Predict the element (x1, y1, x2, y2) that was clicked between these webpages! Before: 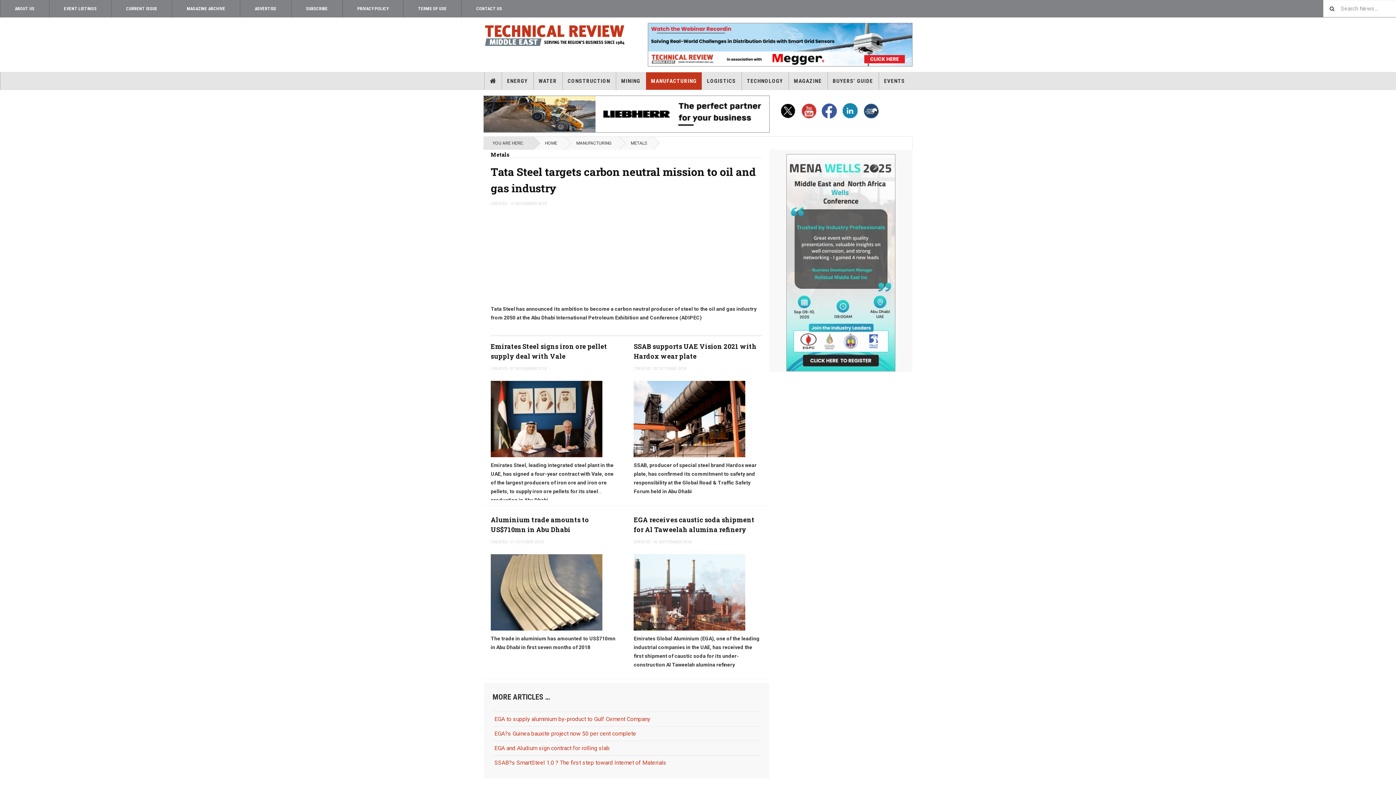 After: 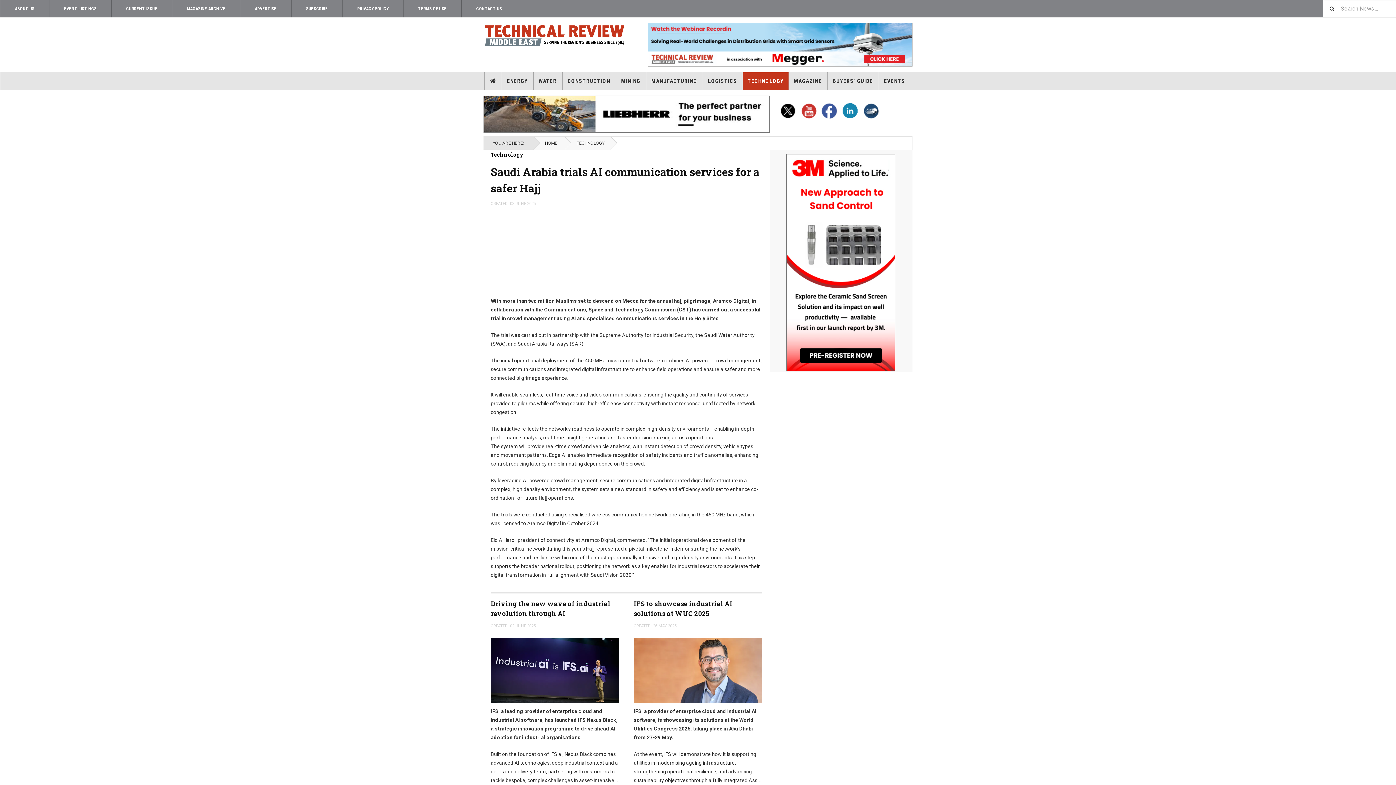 Action: bbox: (742, 72, 788, 89) label: TECHNOLOGY